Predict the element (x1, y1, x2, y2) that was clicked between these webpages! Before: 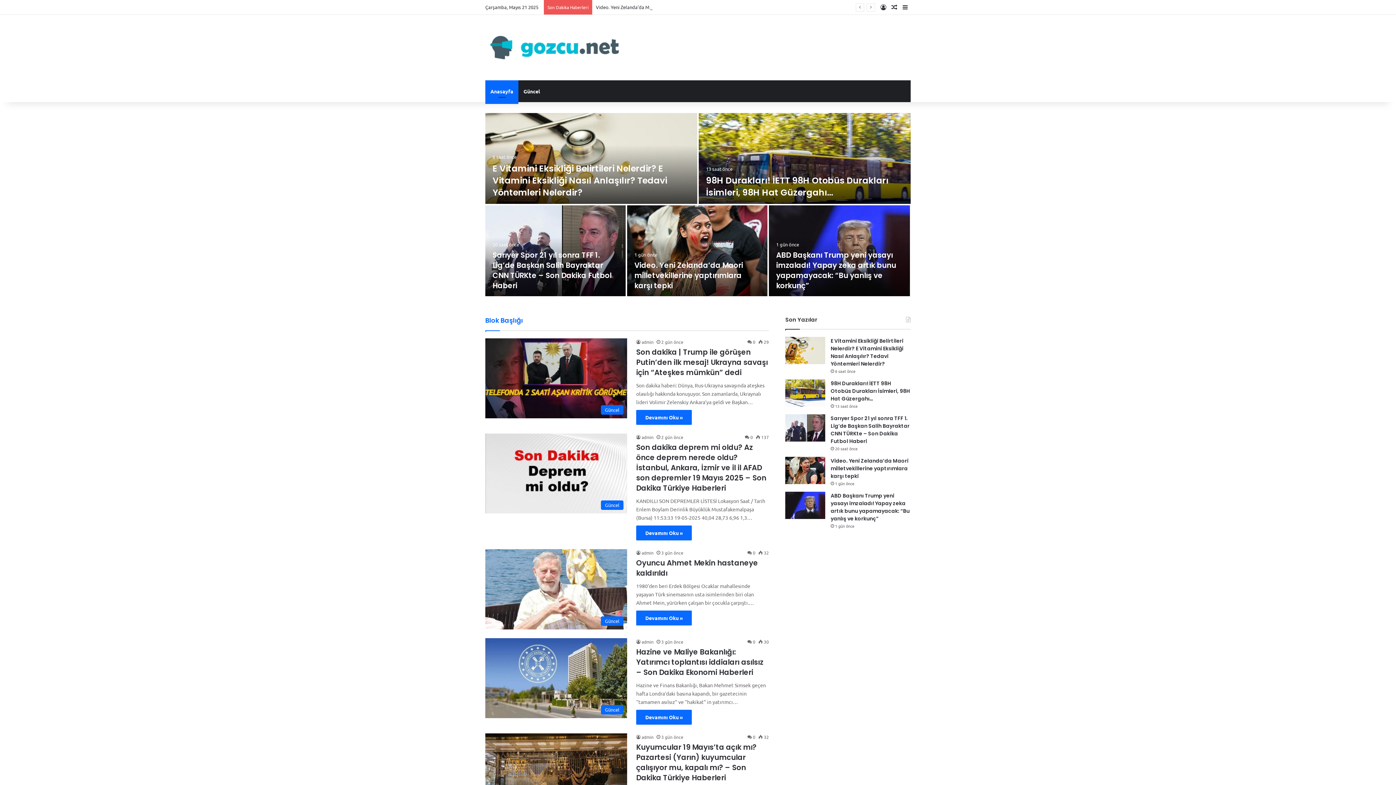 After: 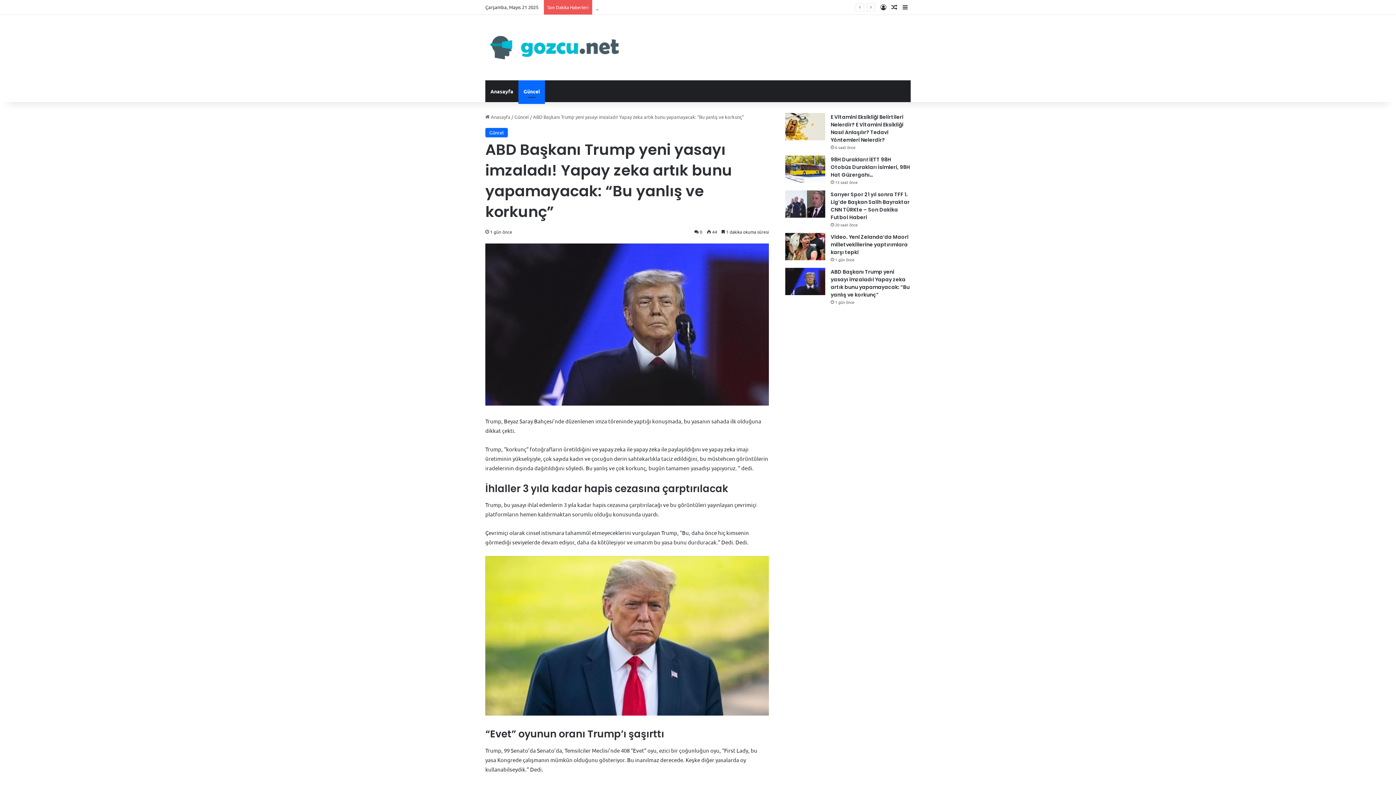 Action: bbox: (776, 250, 896, 290) label: ABD Başkanı Trump yeni yasayı imzaladı! Yapay zeka artık bunu yapamayacak: “Bu yanlış ve korkunç”